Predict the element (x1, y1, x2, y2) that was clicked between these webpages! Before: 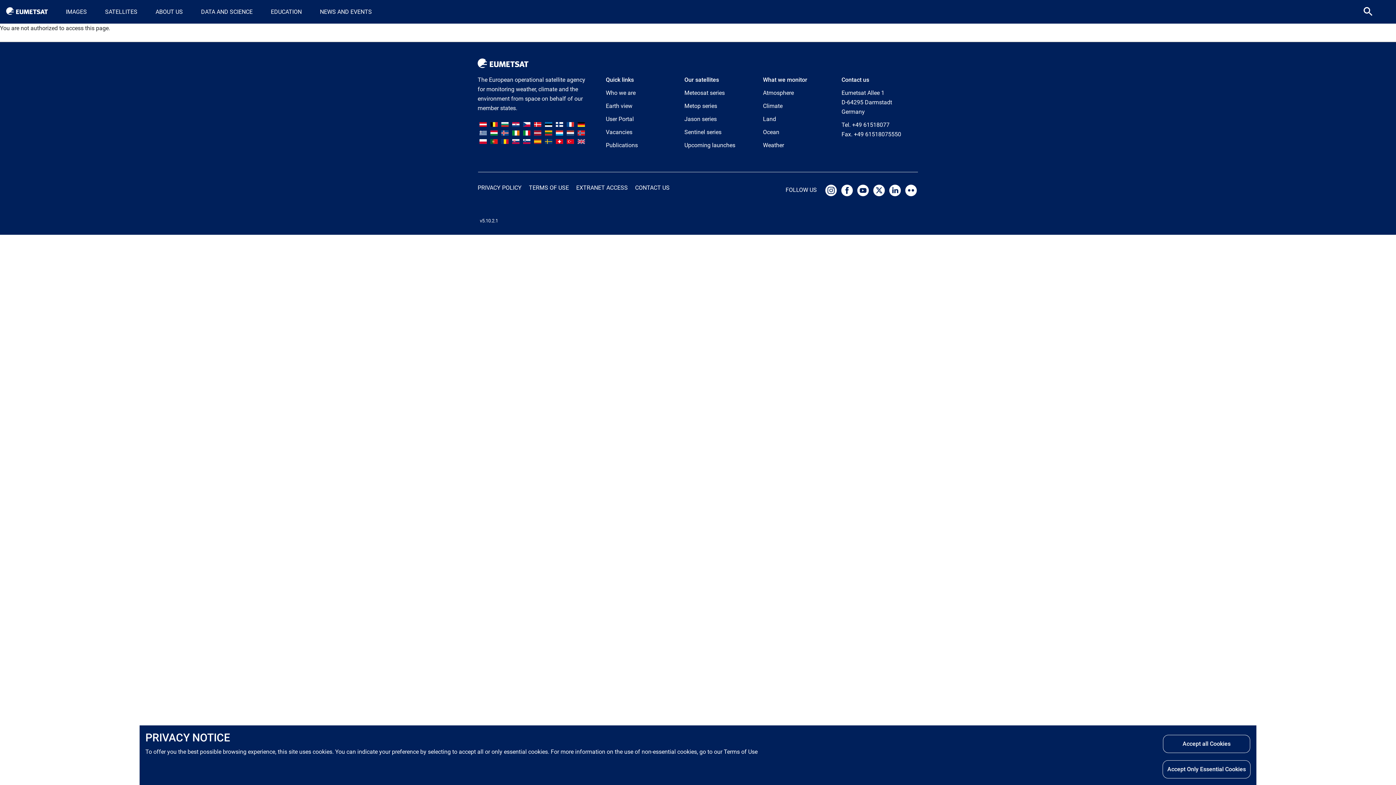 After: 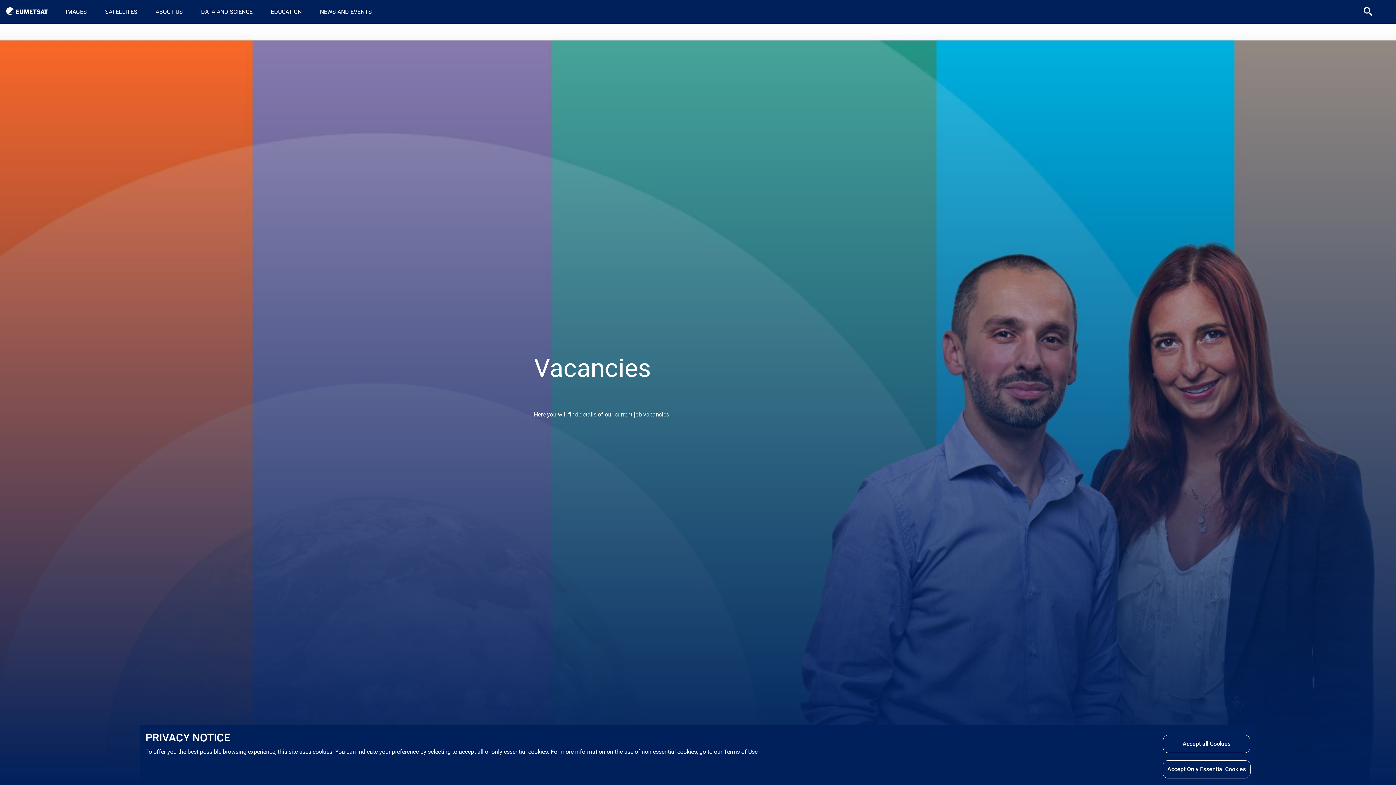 Action: bbox: (606, 128, 632, 135) label: Vacancies